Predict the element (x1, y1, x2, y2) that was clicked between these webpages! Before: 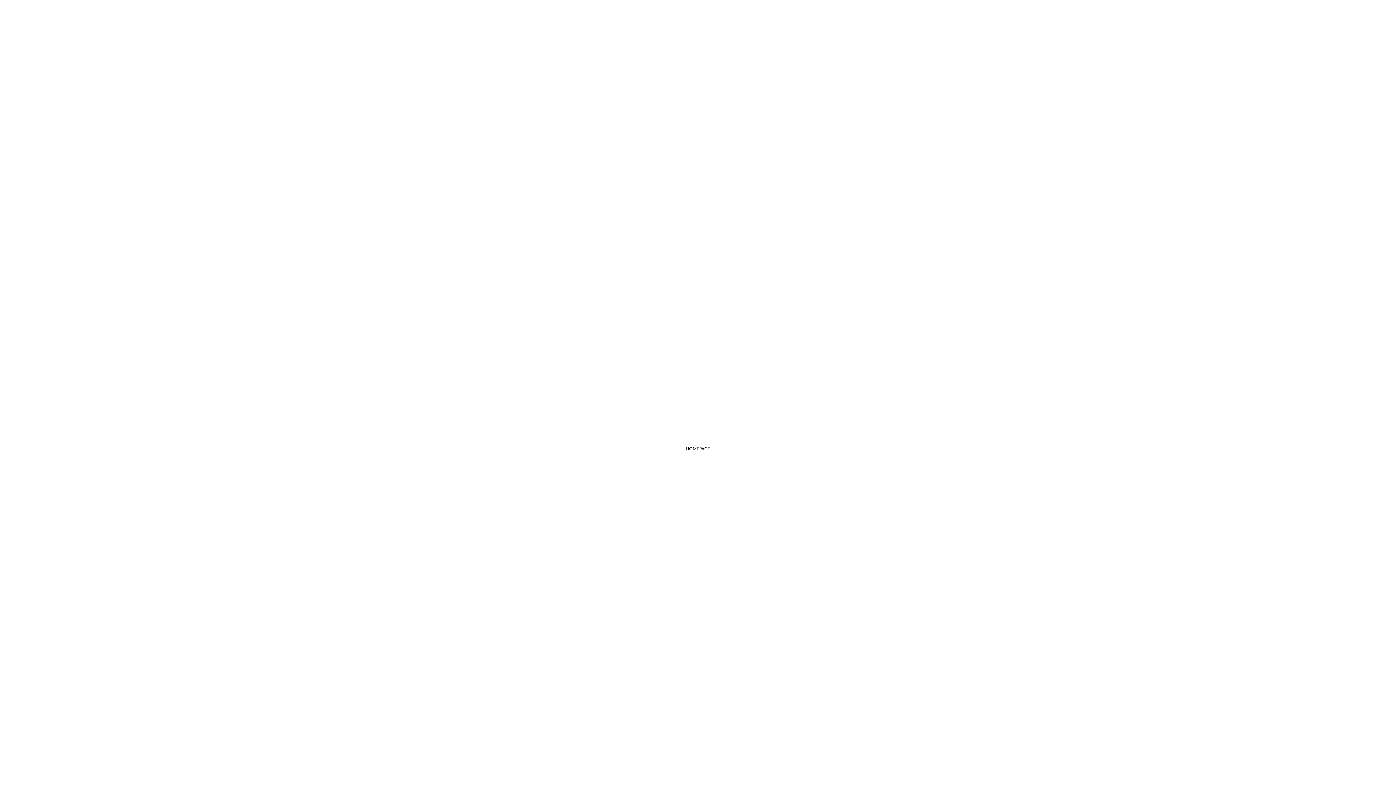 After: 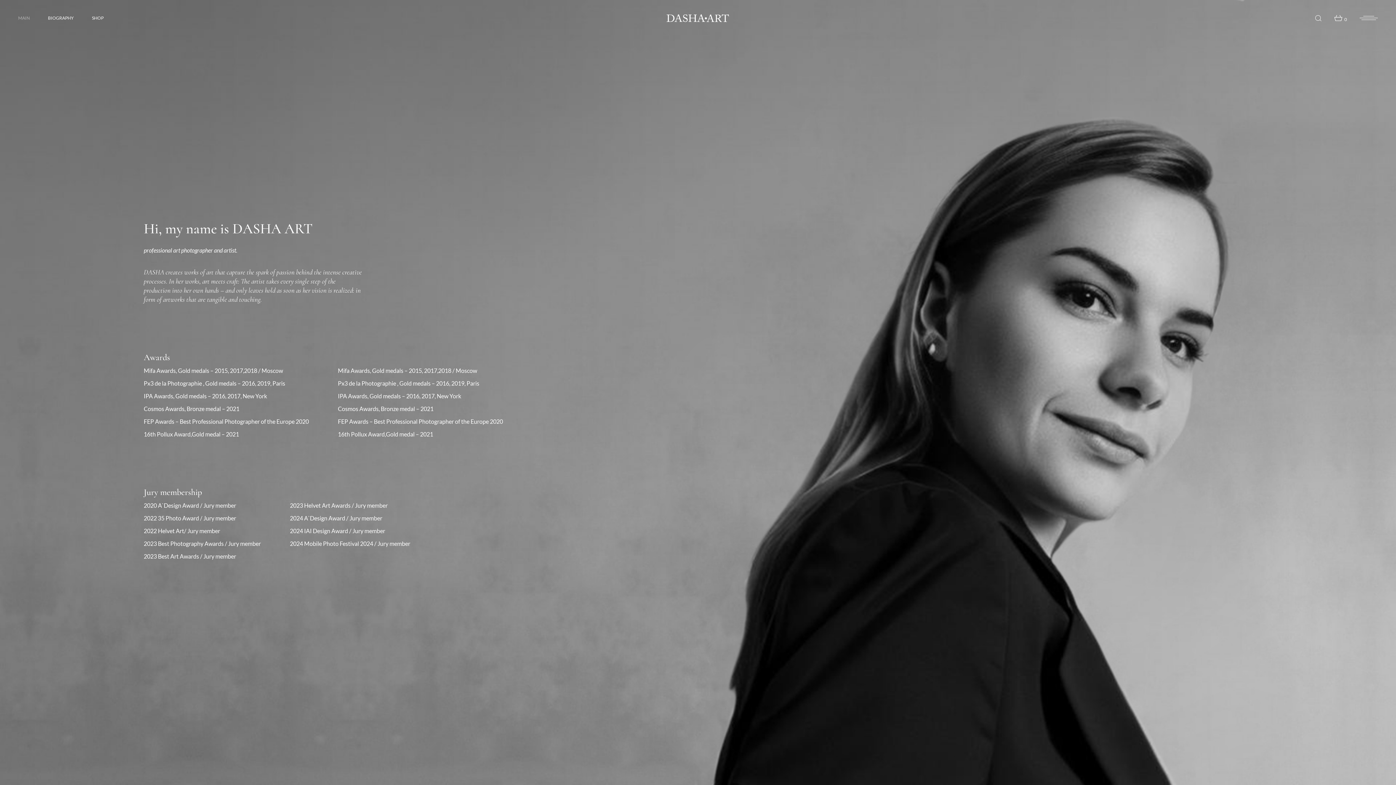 Action: label: HOMEPAGE bbox: (660, 440, 736, 457)